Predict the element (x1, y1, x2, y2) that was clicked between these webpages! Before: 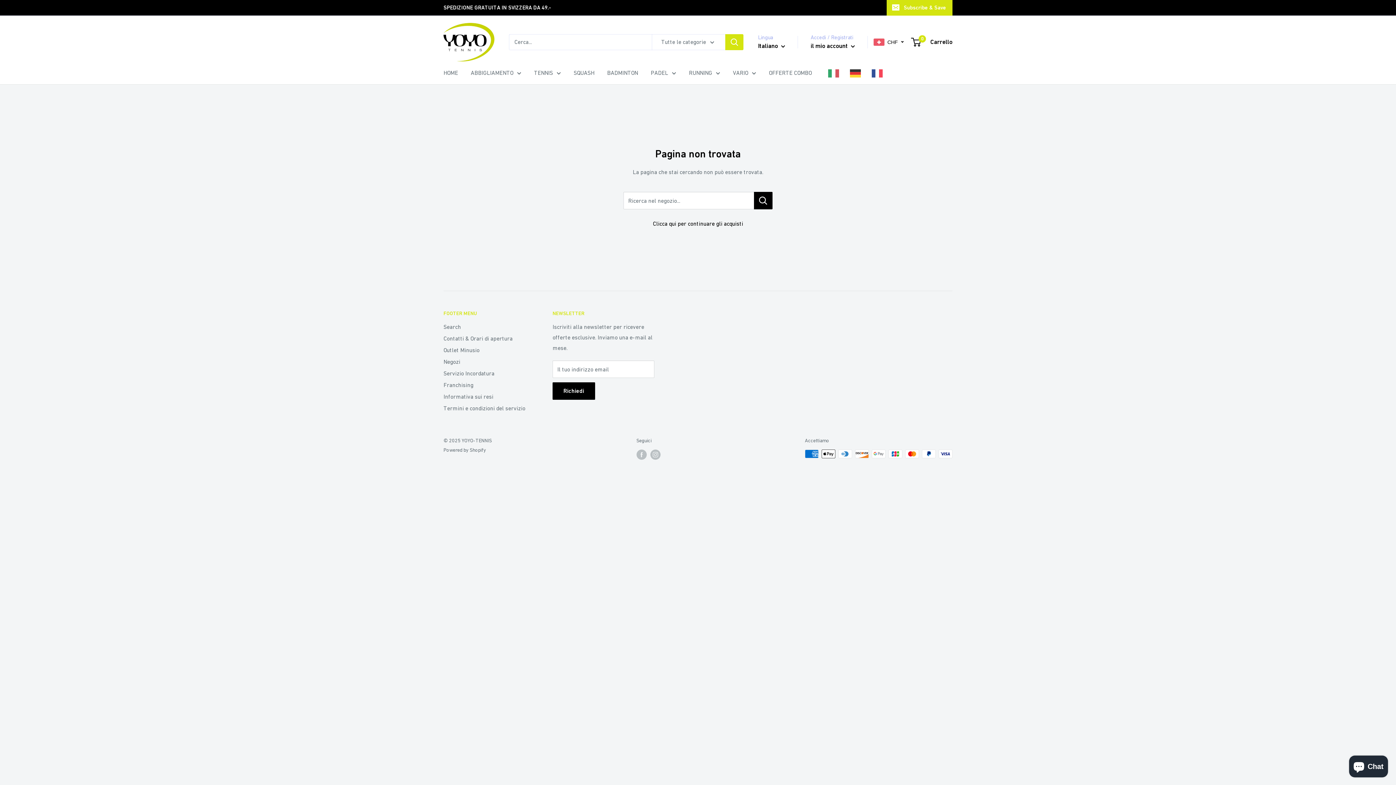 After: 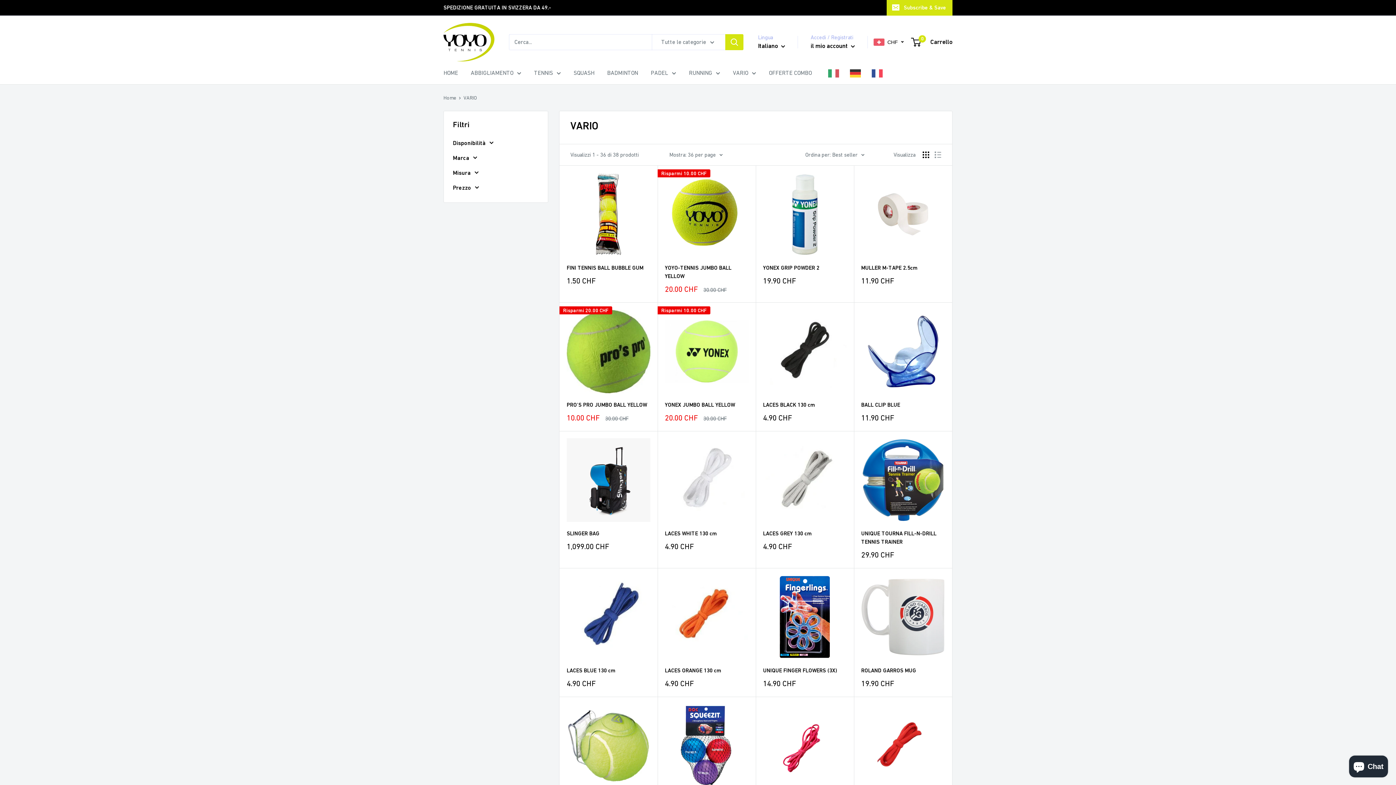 Action: bbox: (733, 67, 756, 78) label: VARIO